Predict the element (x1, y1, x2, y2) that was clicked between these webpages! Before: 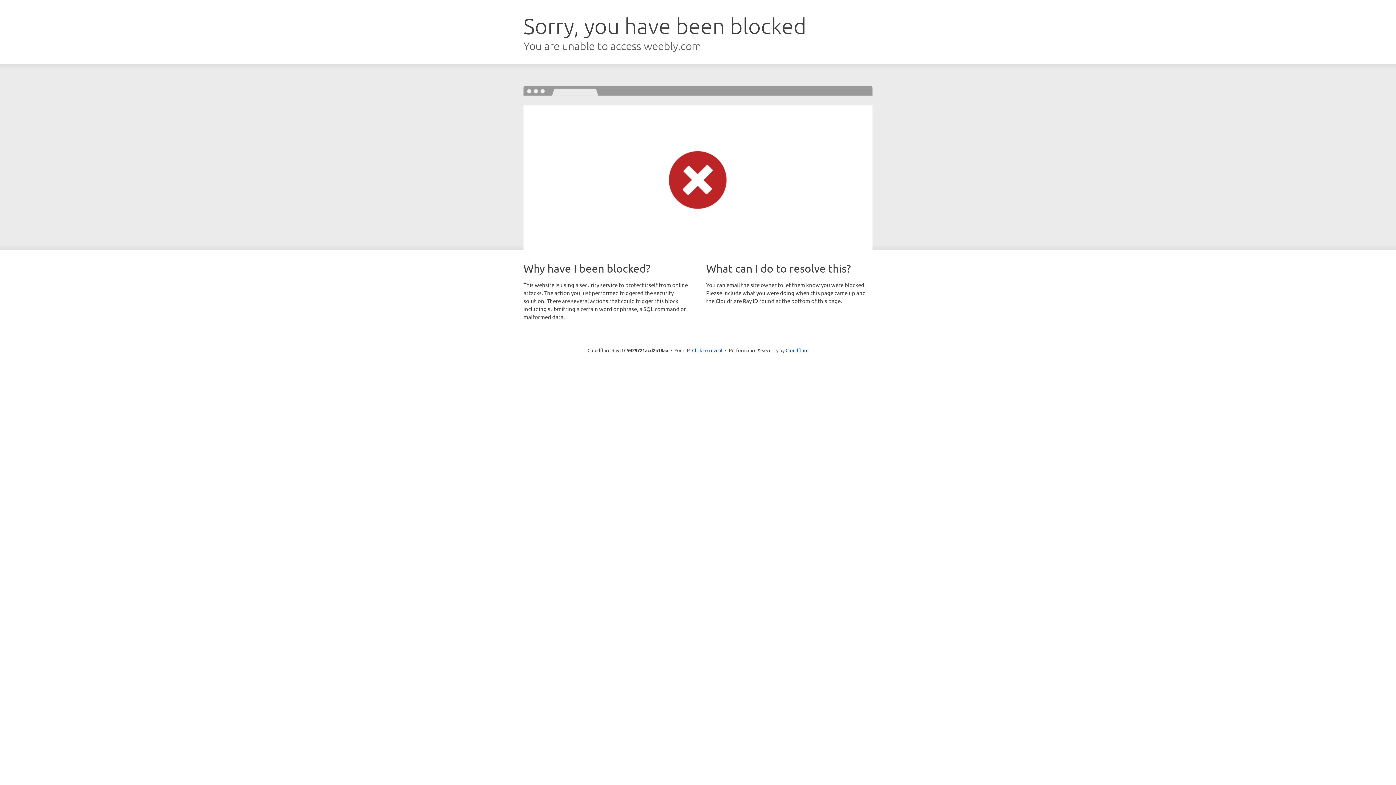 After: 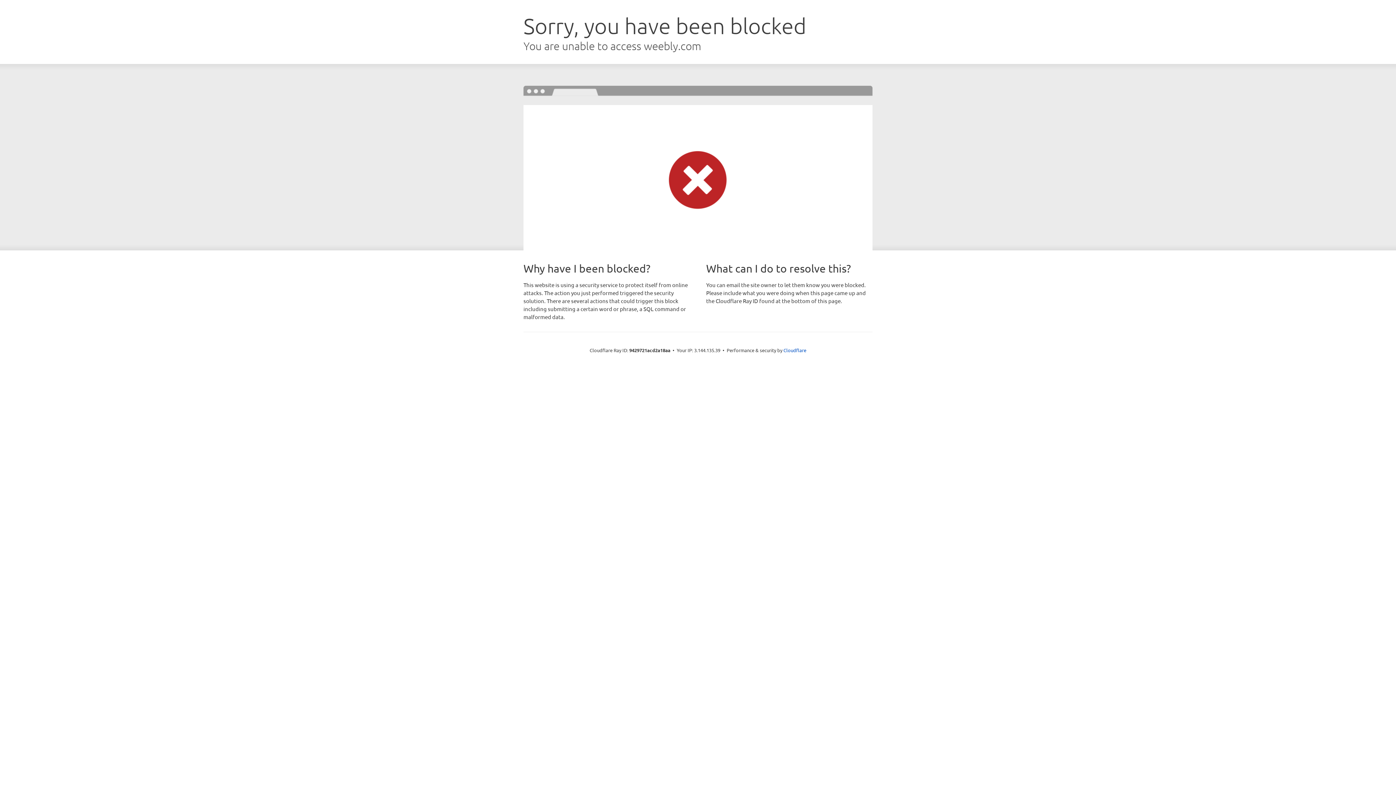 Action: label: Click to reveal bbox: (692, 346, 722, 353)